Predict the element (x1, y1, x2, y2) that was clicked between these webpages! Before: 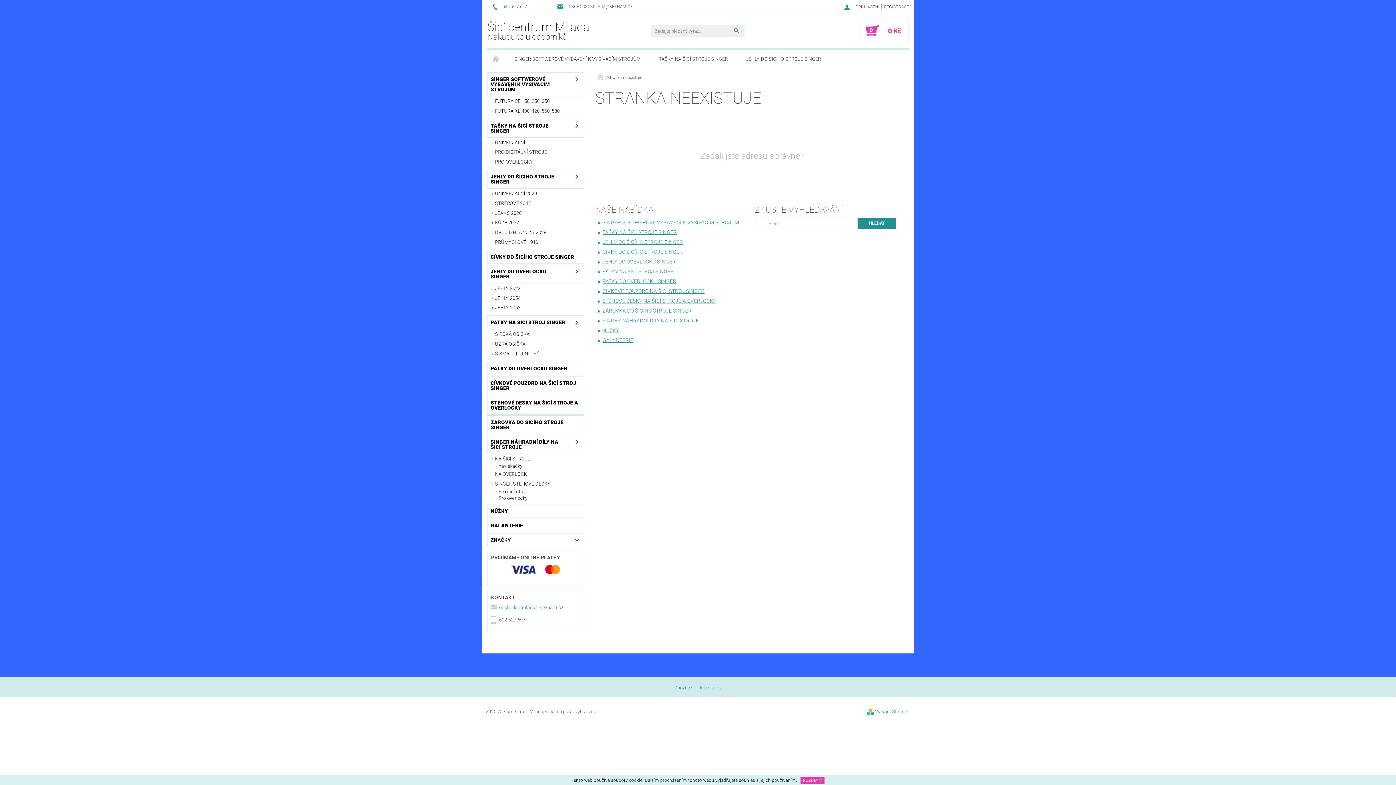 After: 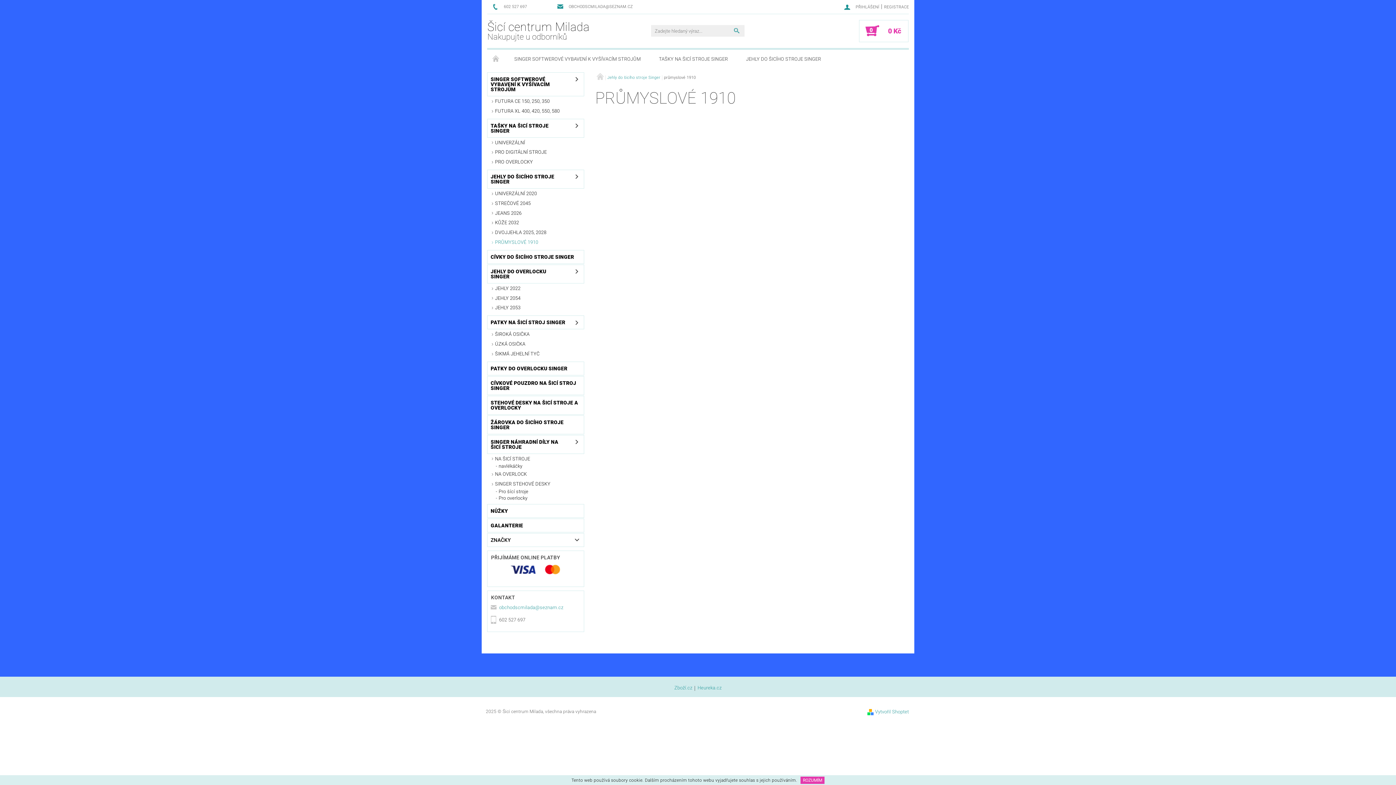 Action: label: PRŮMYSLOVÉ 1910 bbox: (487, 238, 584, 247)